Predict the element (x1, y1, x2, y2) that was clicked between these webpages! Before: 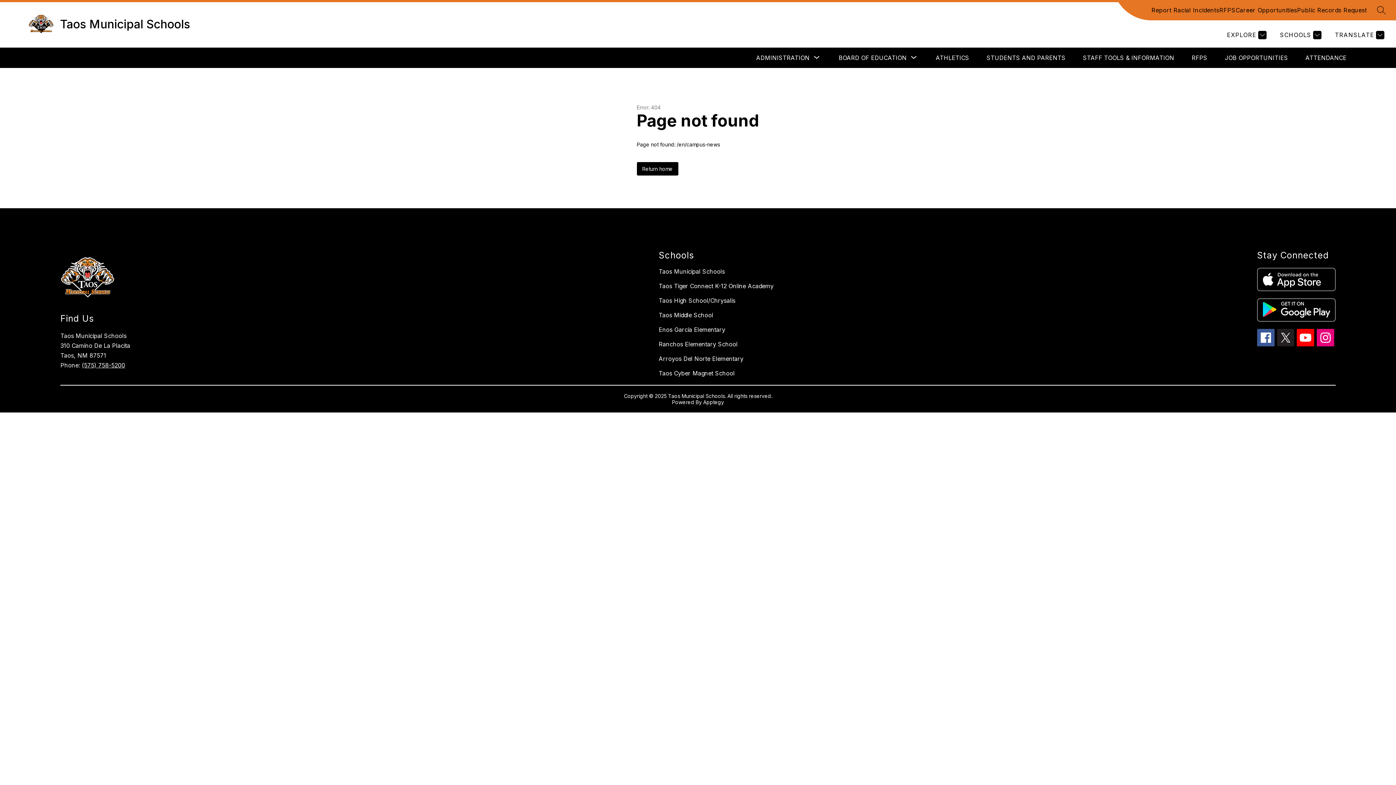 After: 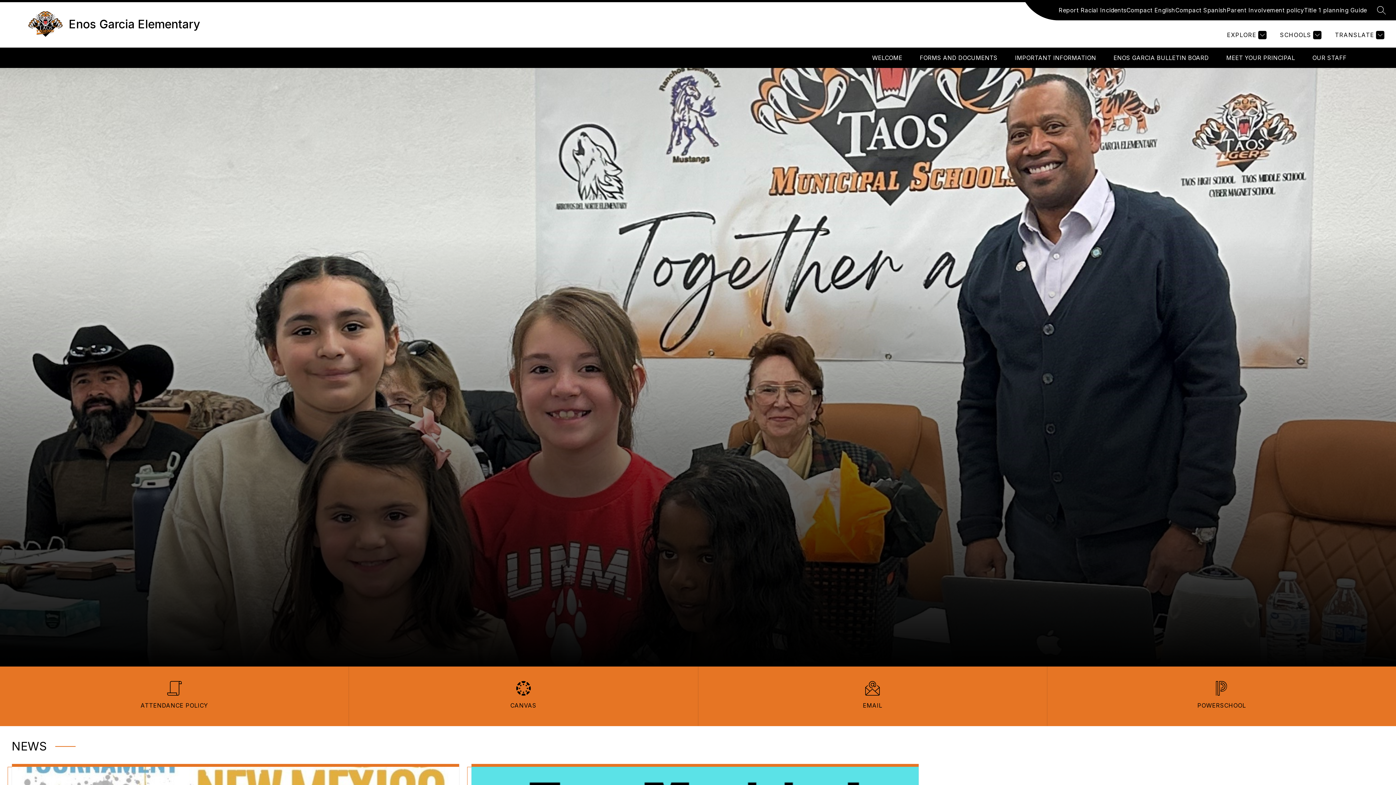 Action: label: Enos Garcia Elementary bbox: (658, 326, 725, 333)